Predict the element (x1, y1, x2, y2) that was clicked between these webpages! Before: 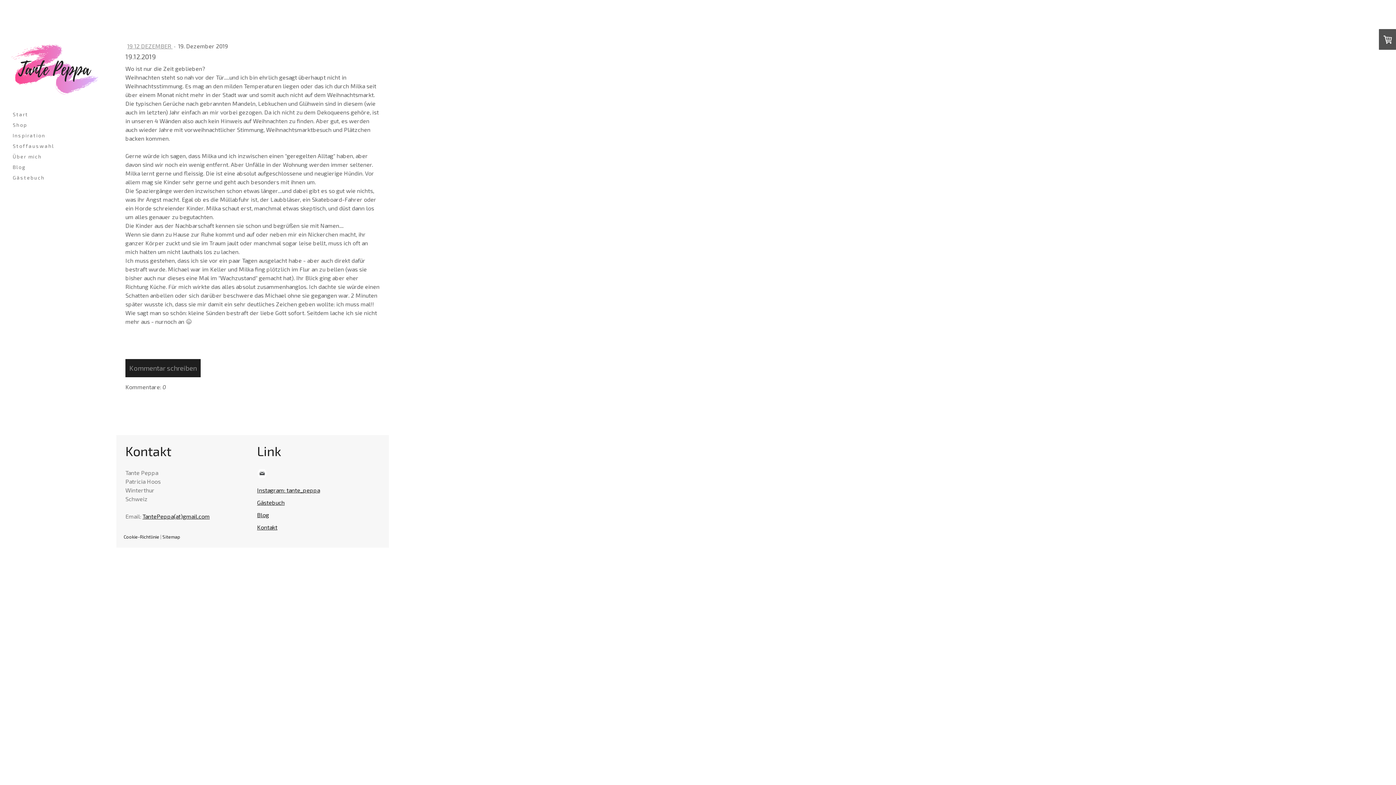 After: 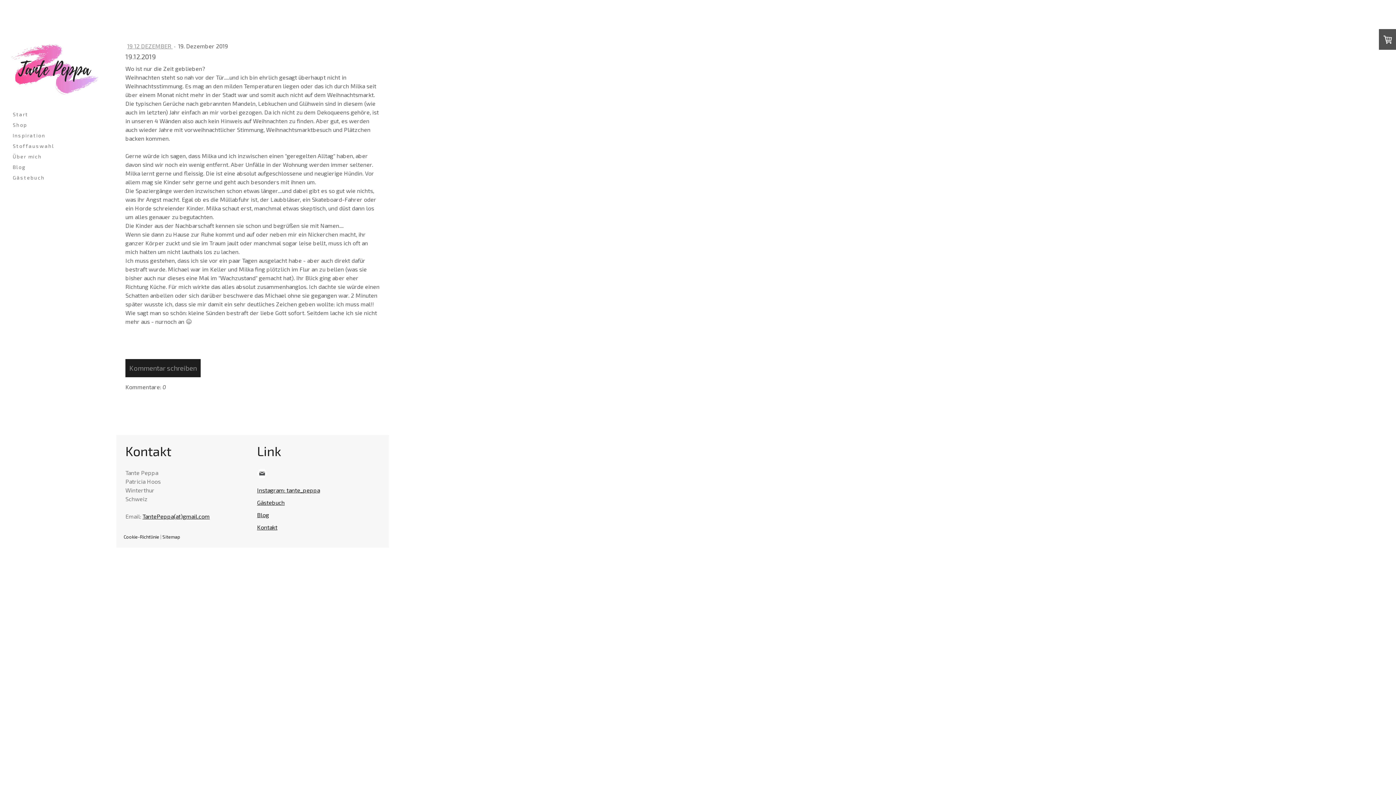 Action: bbox: (257, 468, 267, 478)